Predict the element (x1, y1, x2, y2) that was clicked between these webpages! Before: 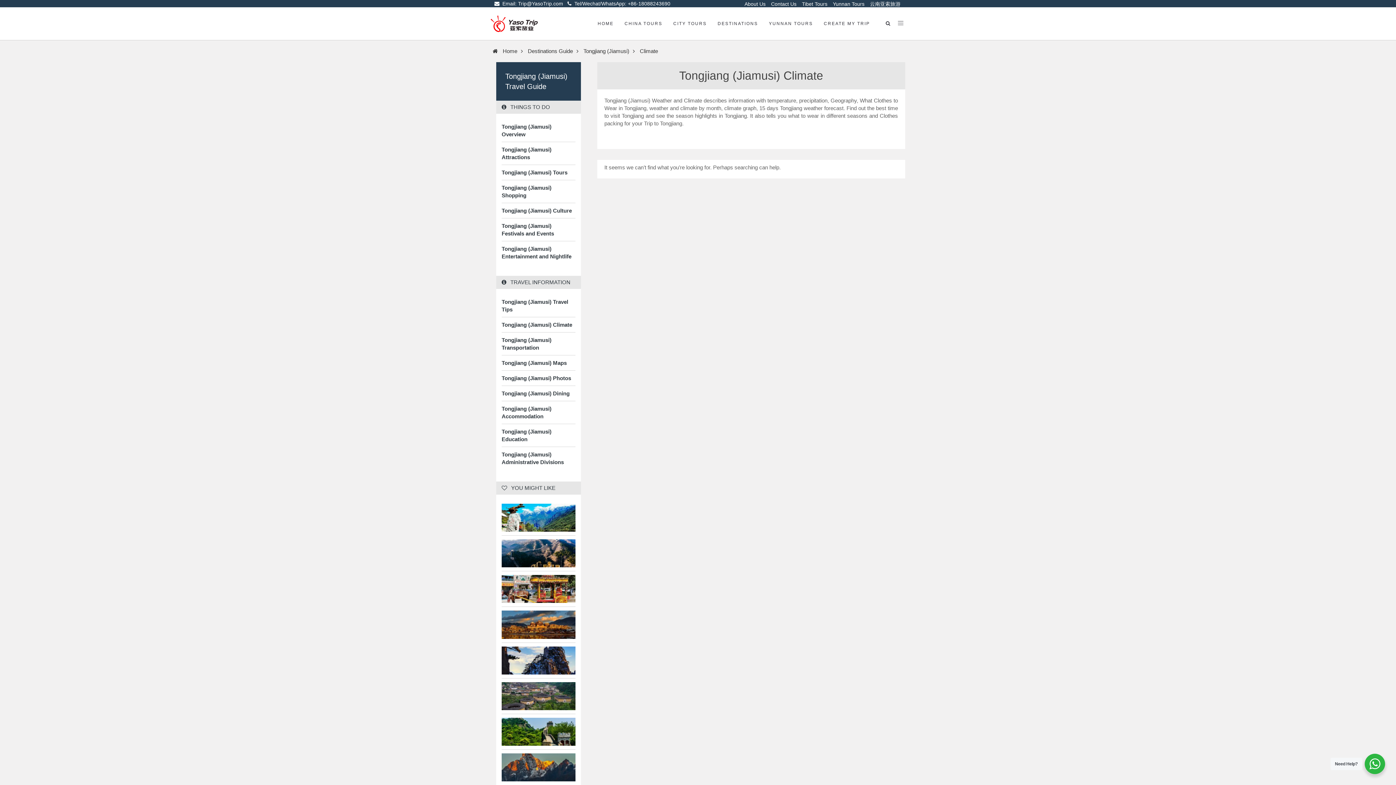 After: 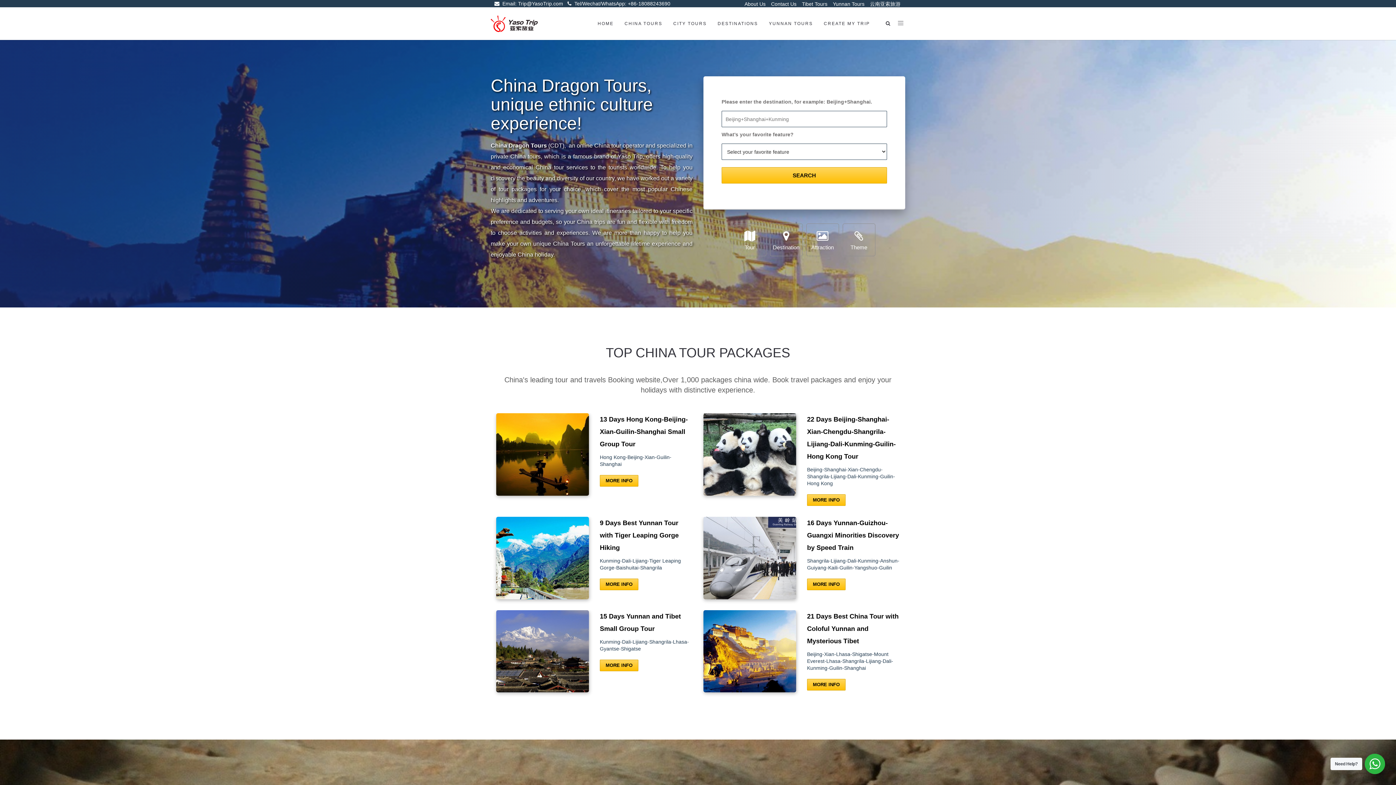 Action: label: HOME bbox: (592, 7, 619, 40)